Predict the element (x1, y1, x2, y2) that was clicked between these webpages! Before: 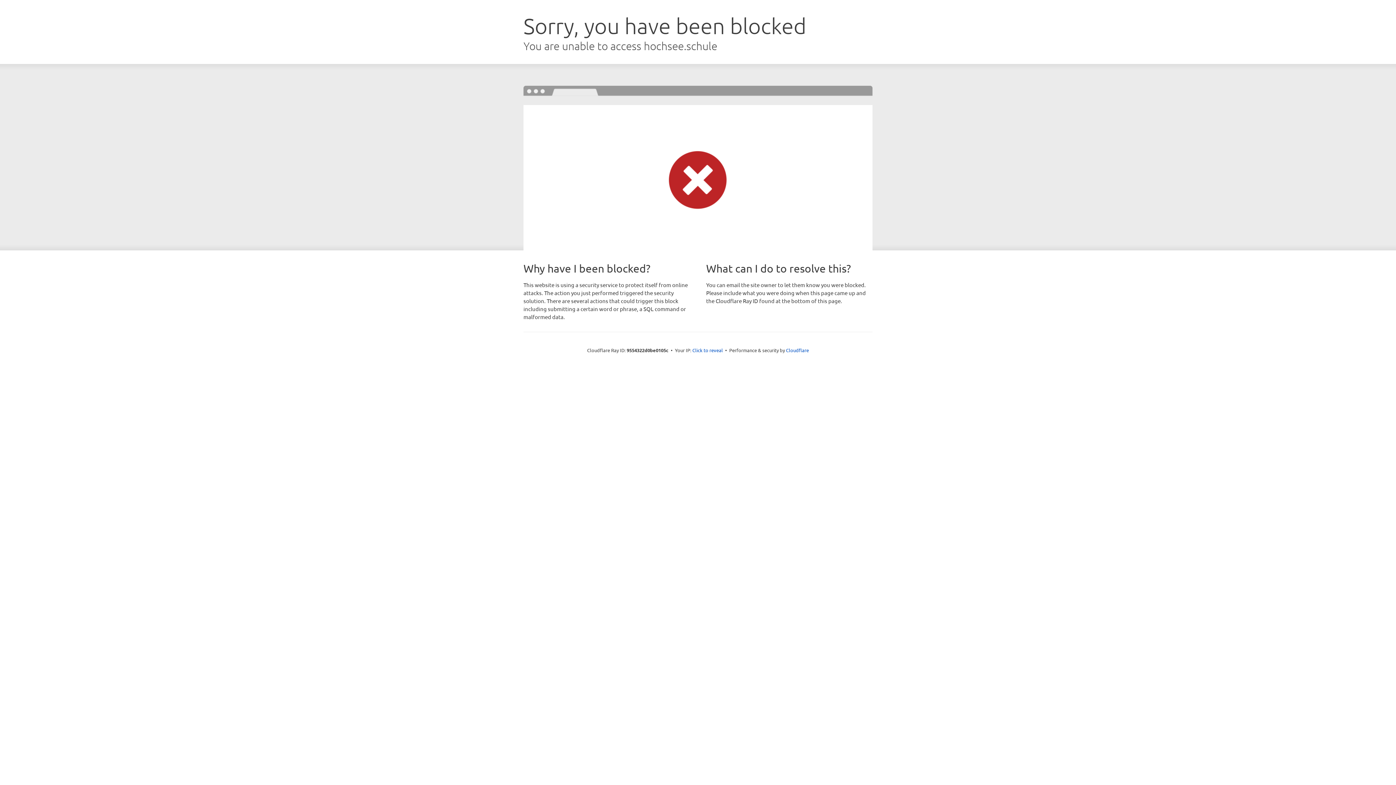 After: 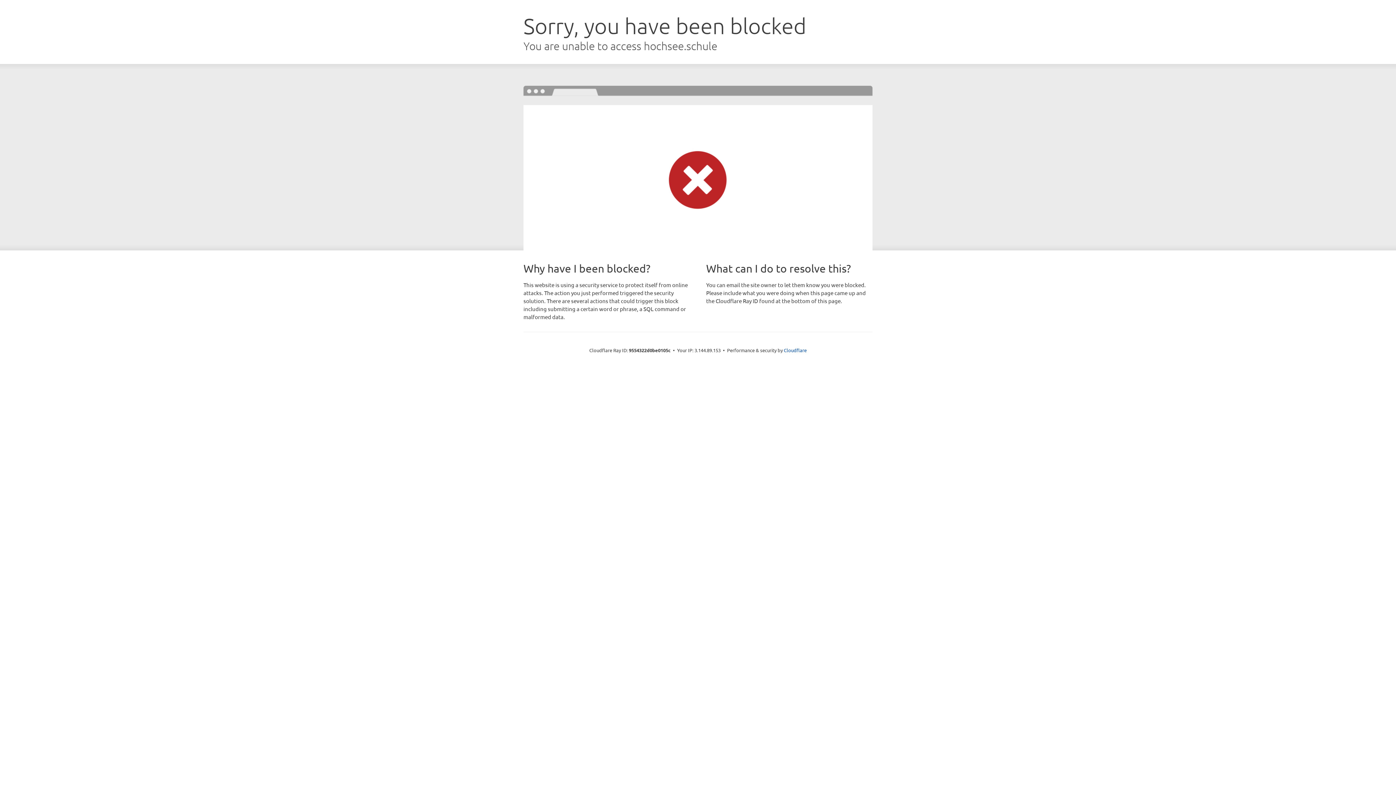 Action: label: Click to reveal bbox: (692, 346, 723, 353)